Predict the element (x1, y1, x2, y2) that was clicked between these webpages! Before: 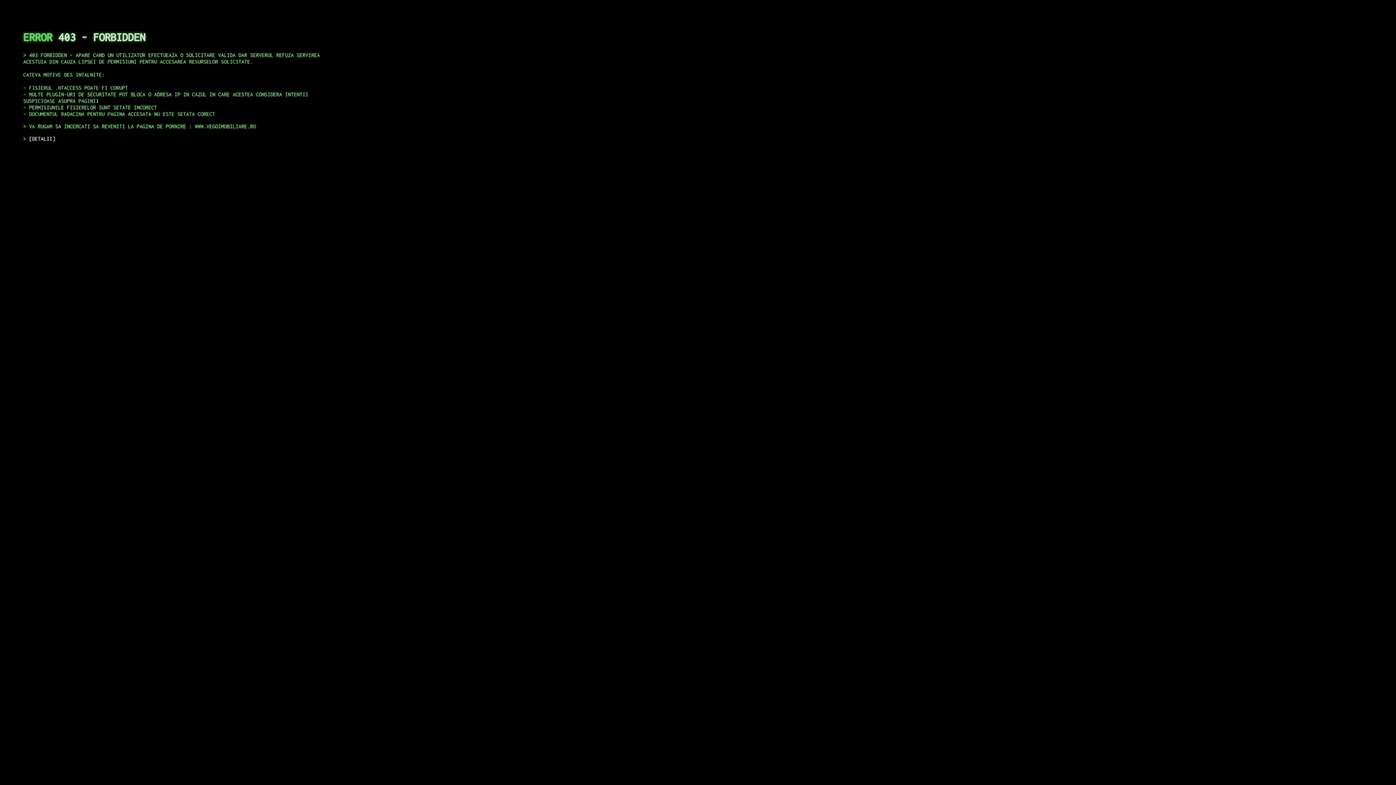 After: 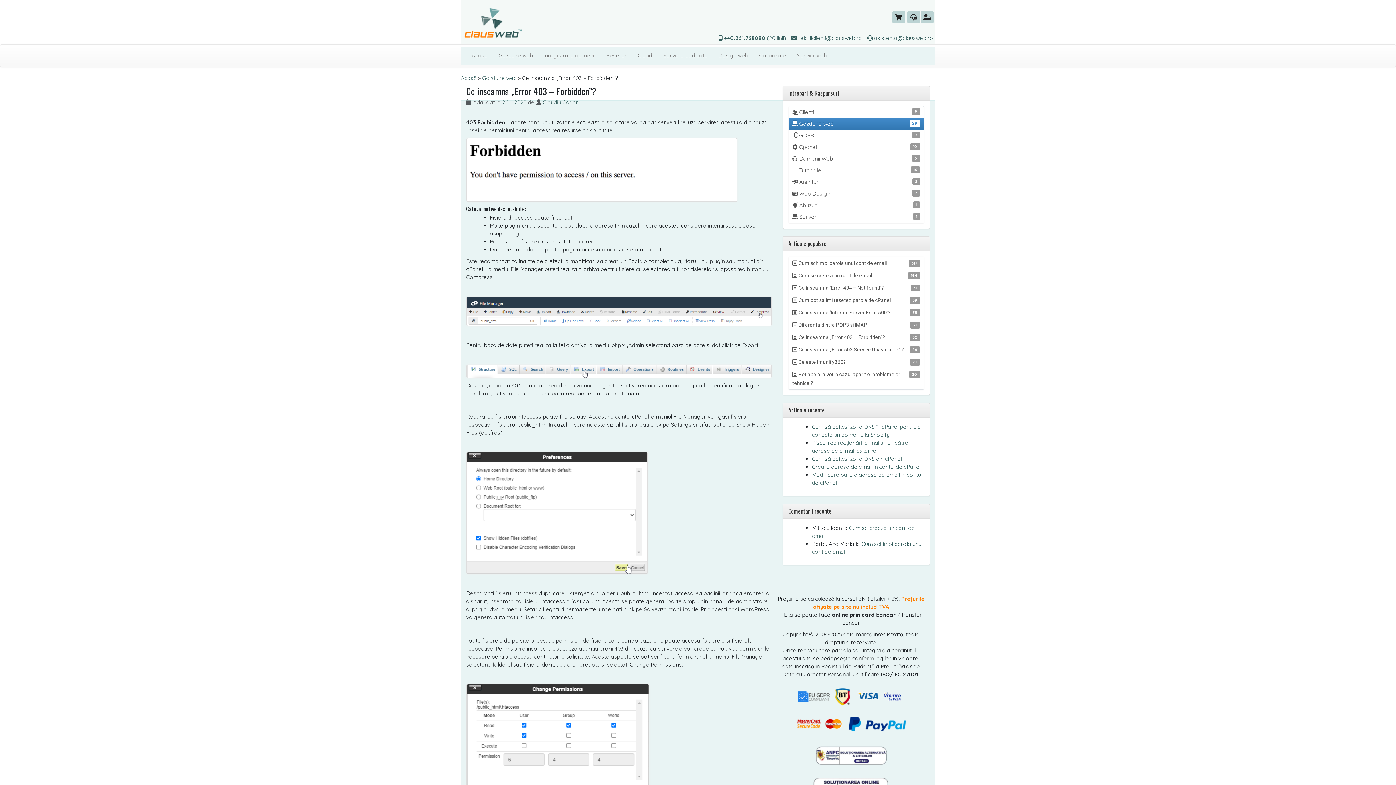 Action: label: DETALII bbox: (29, 135, 55, 141)